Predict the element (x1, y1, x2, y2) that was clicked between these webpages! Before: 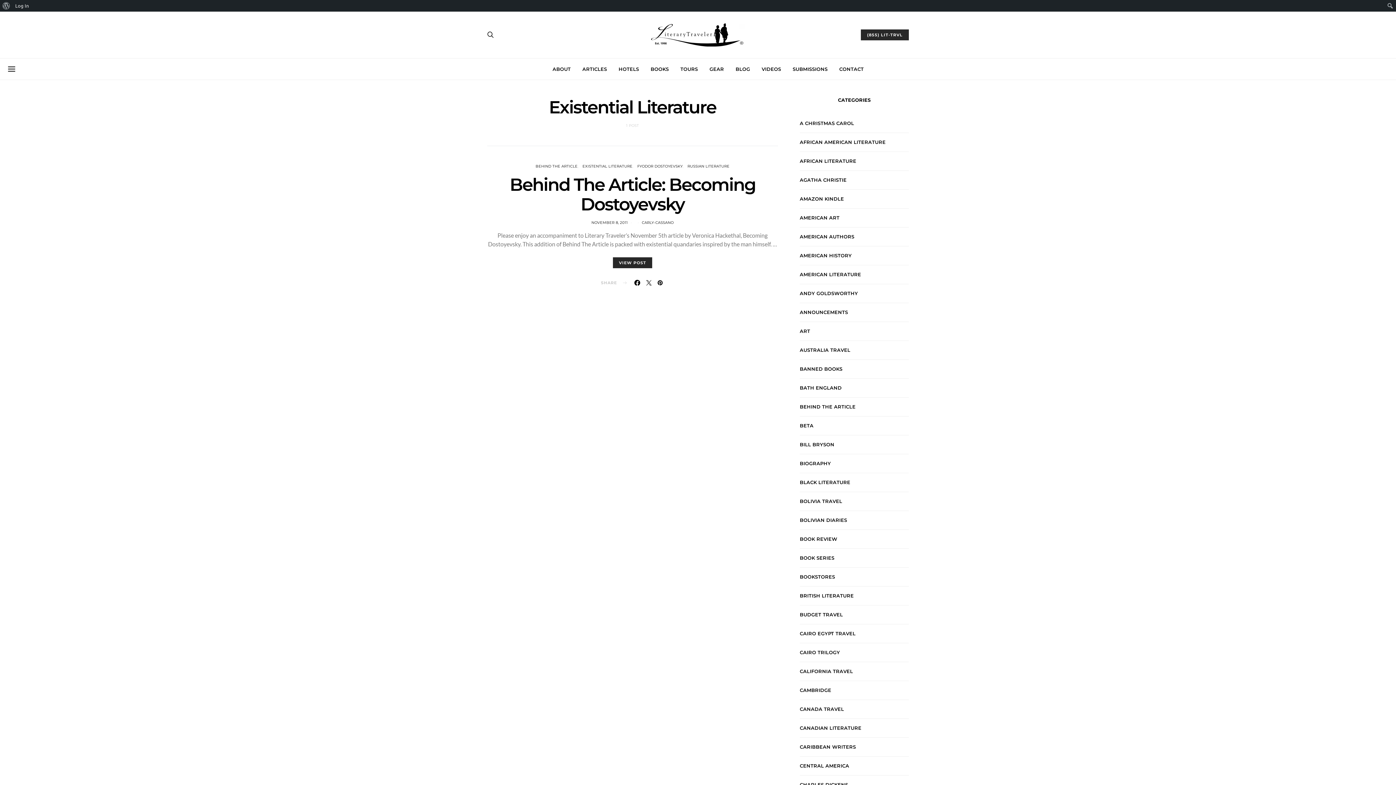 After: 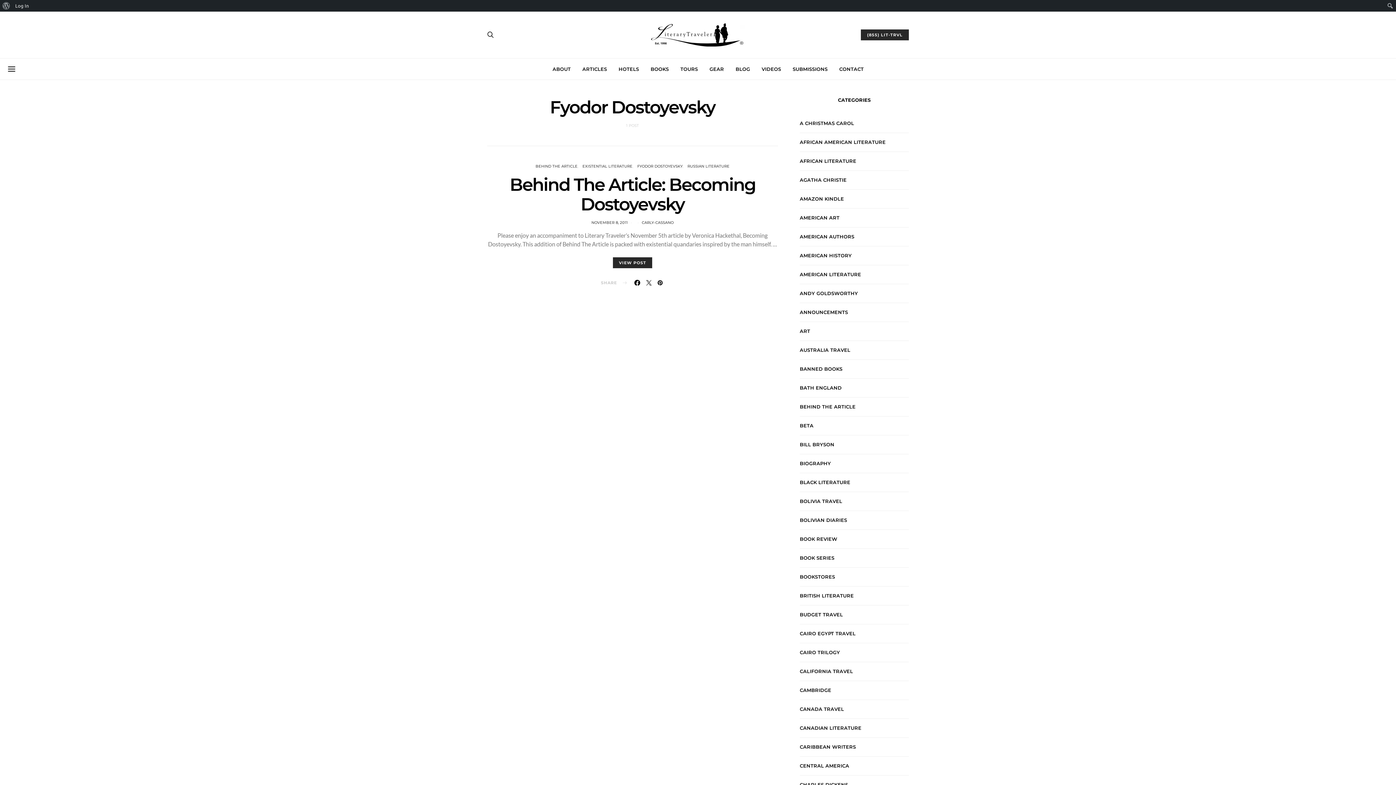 Action: label: FYODOR DOSTOYEVSKY bbox: (637, 164, 682, 168)